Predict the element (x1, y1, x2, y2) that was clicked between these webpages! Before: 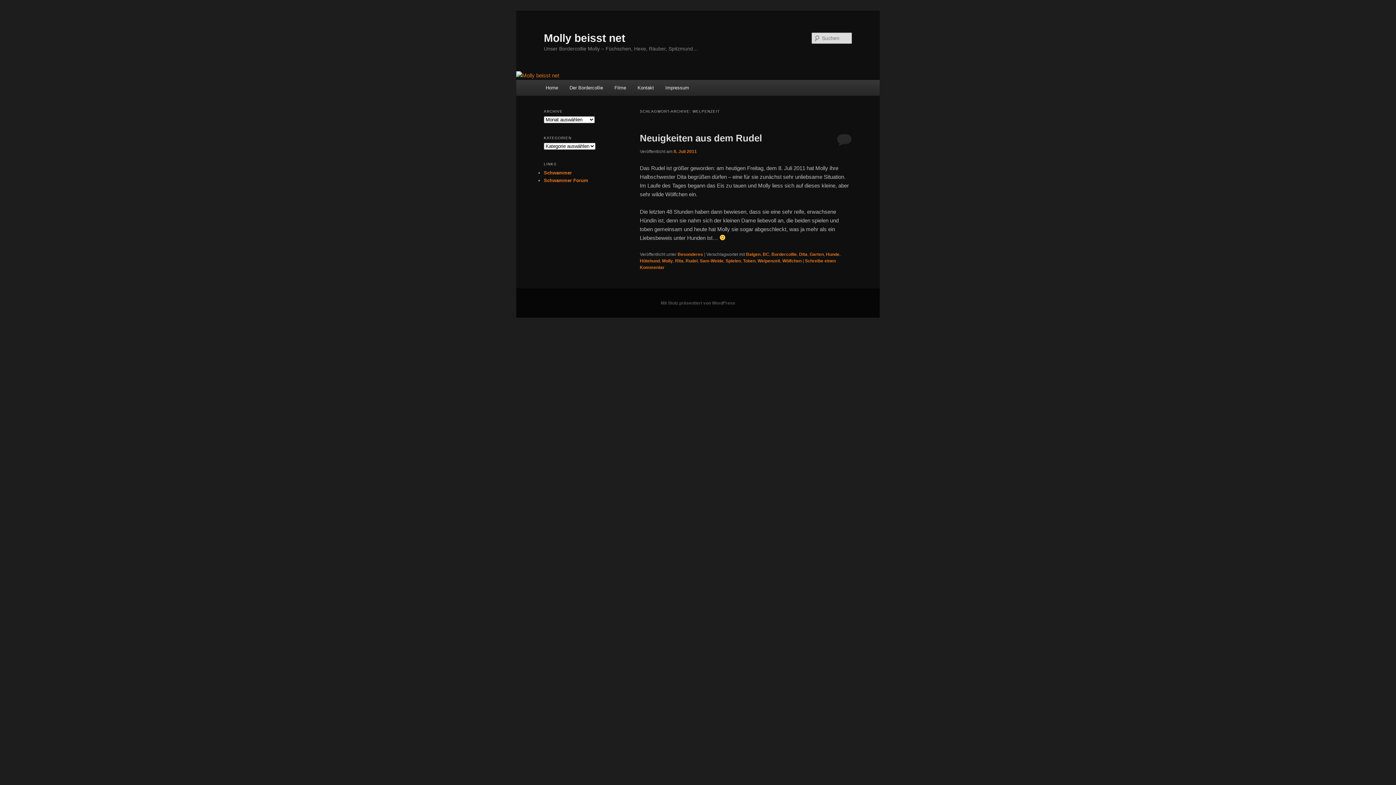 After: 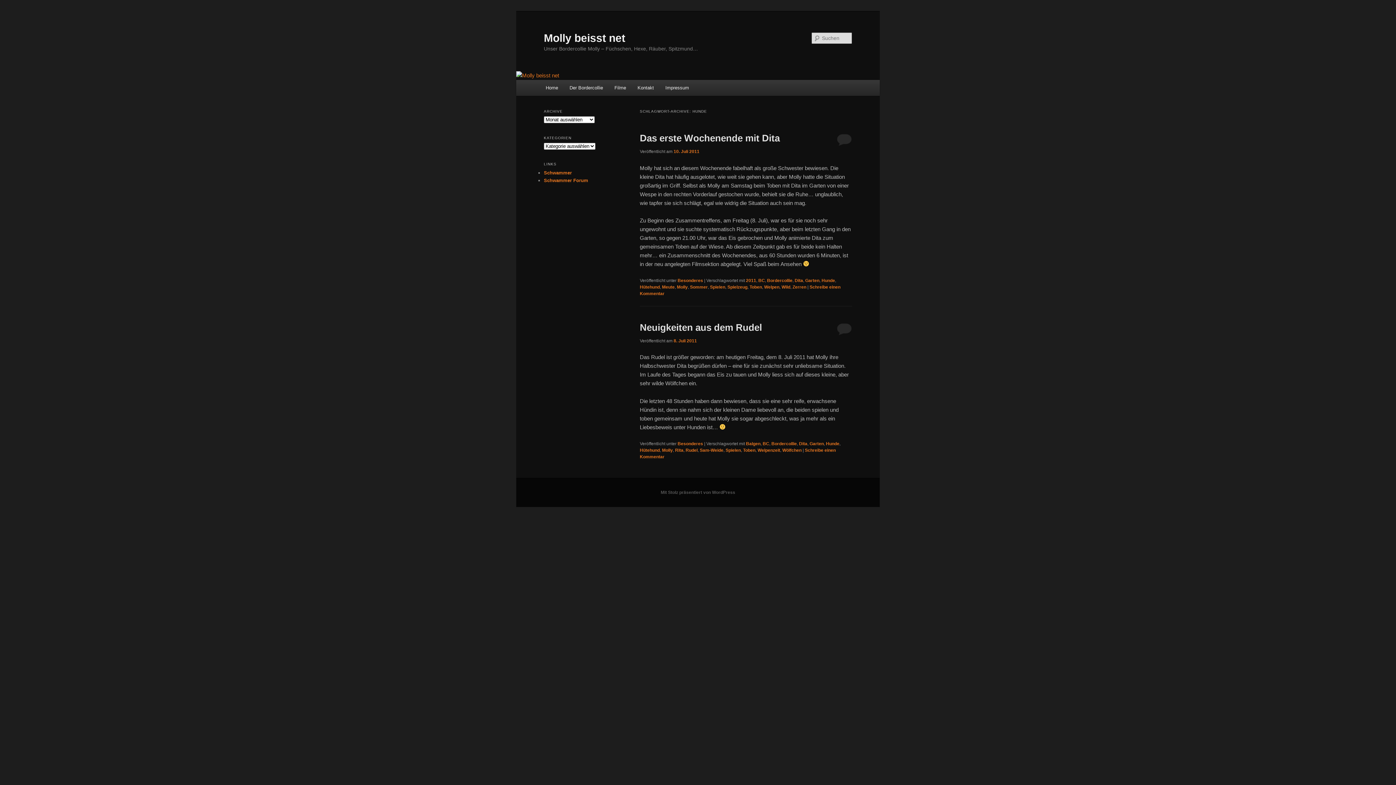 Action: bbox: (826, 252, 839, 257) label: Hunde